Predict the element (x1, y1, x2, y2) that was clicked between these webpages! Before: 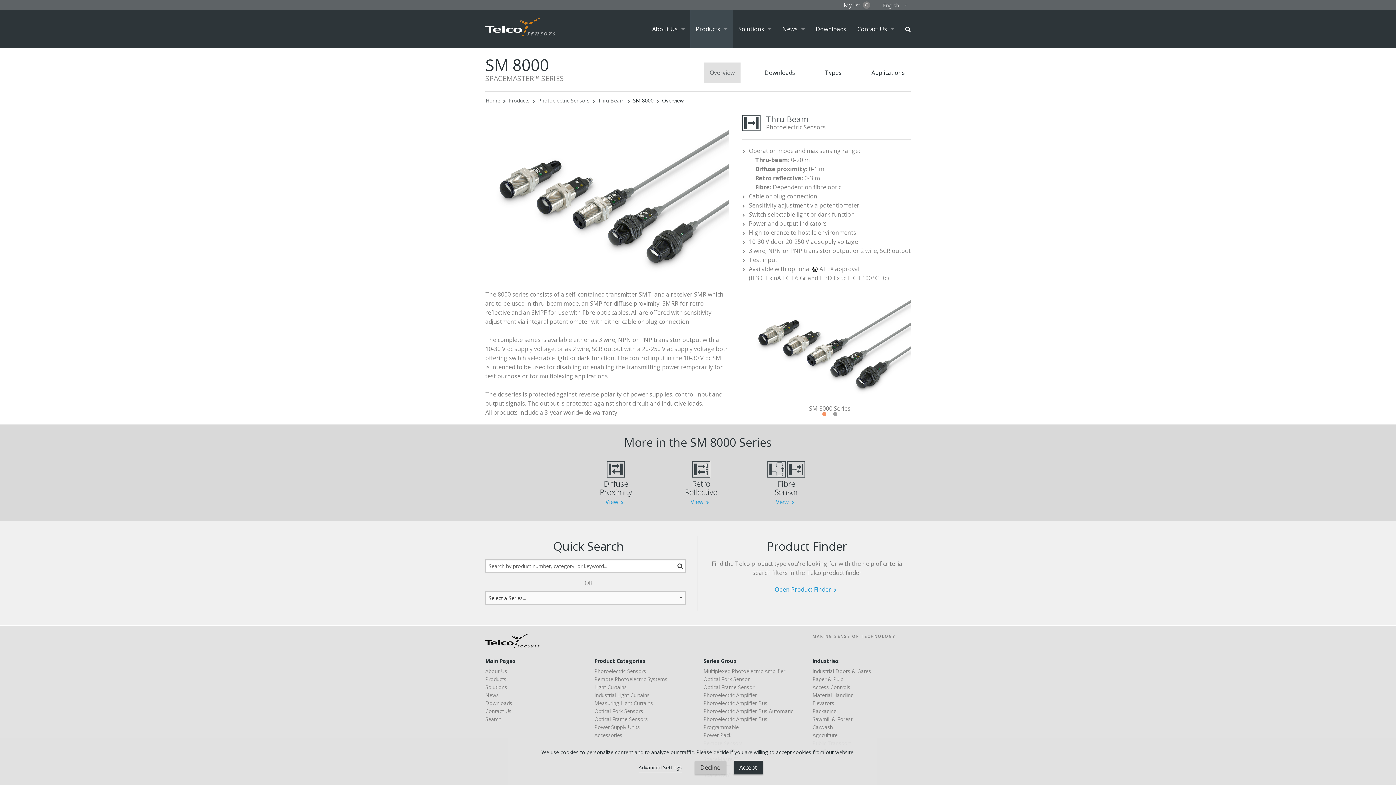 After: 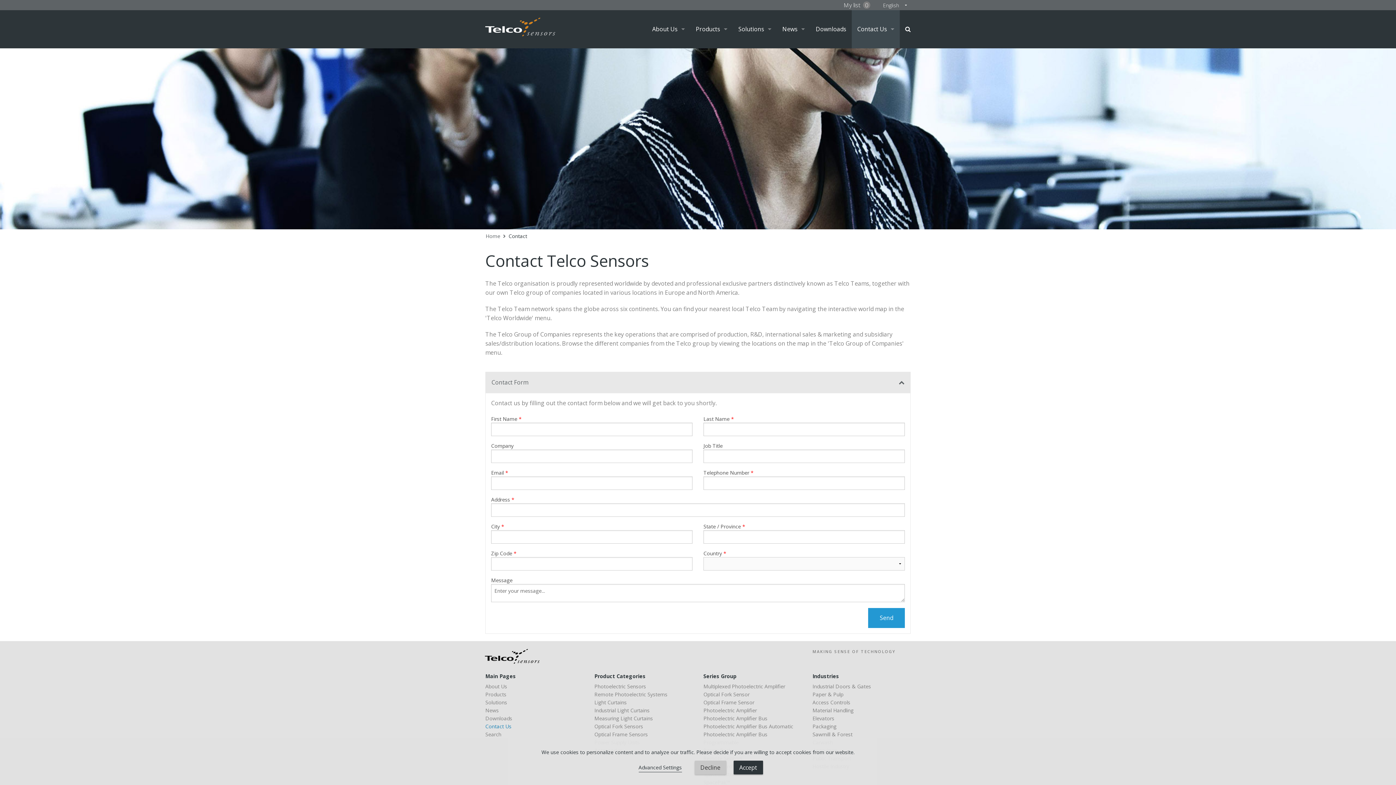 Action: bbox: (485, 707, 511, 714) label: Contact Us